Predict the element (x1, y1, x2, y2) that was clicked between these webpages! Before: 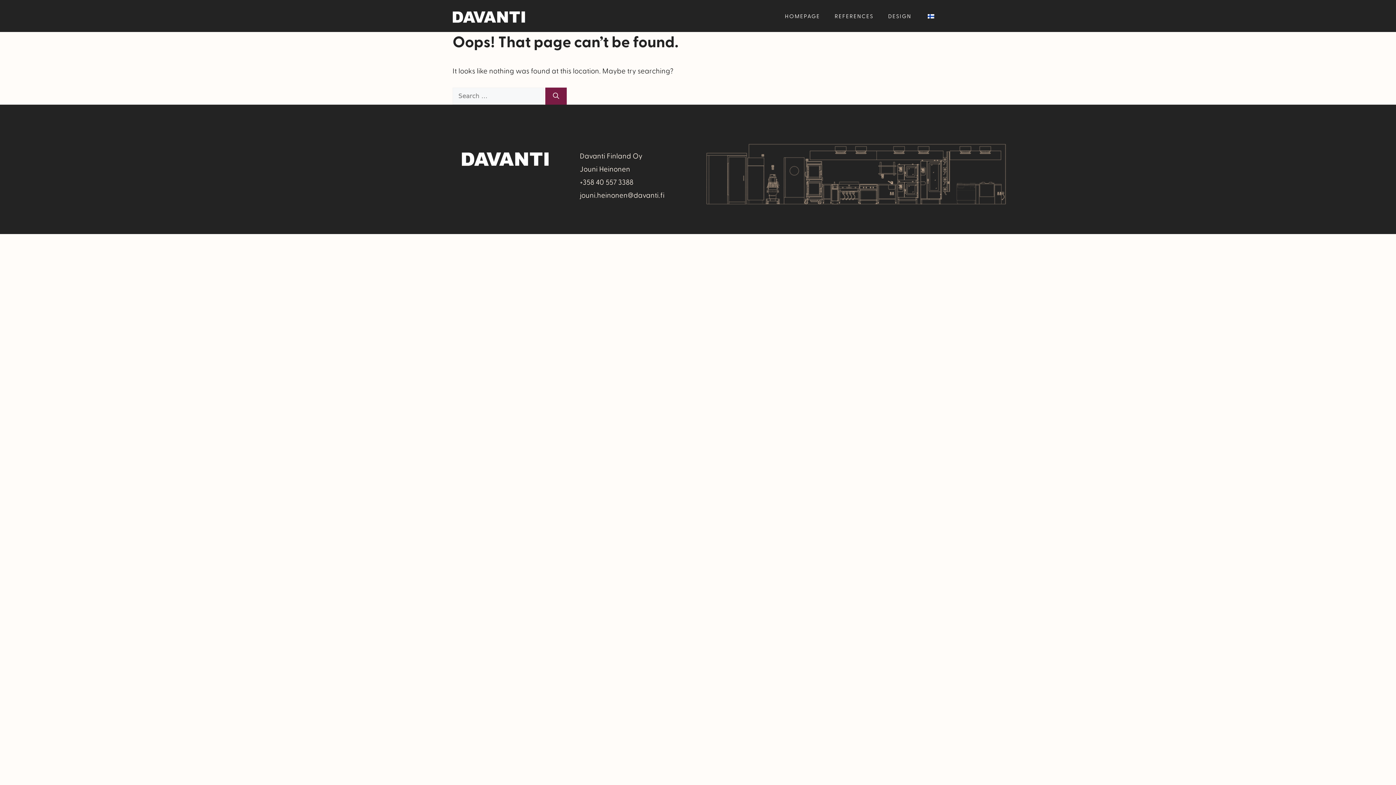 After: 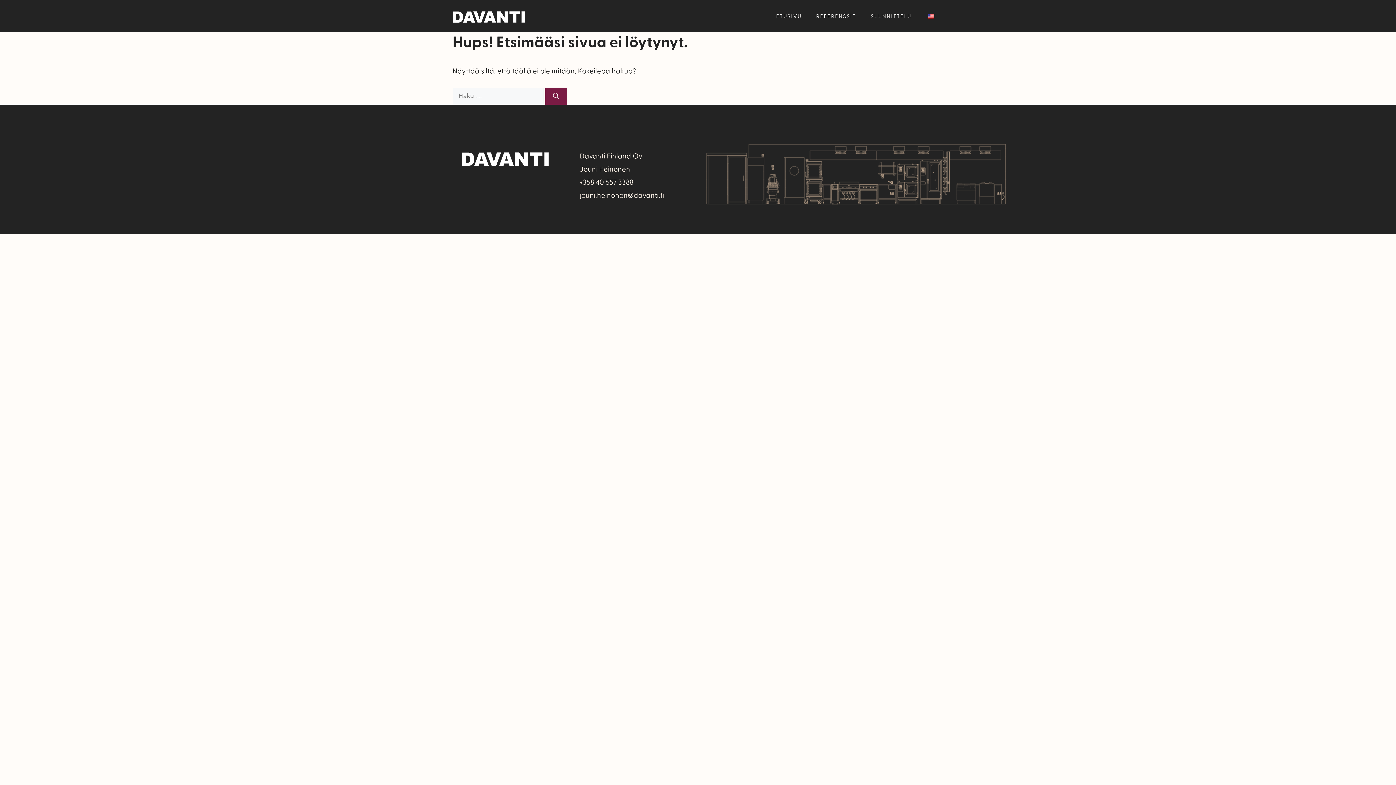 Action: bbox: (918, 5, 943, 26)